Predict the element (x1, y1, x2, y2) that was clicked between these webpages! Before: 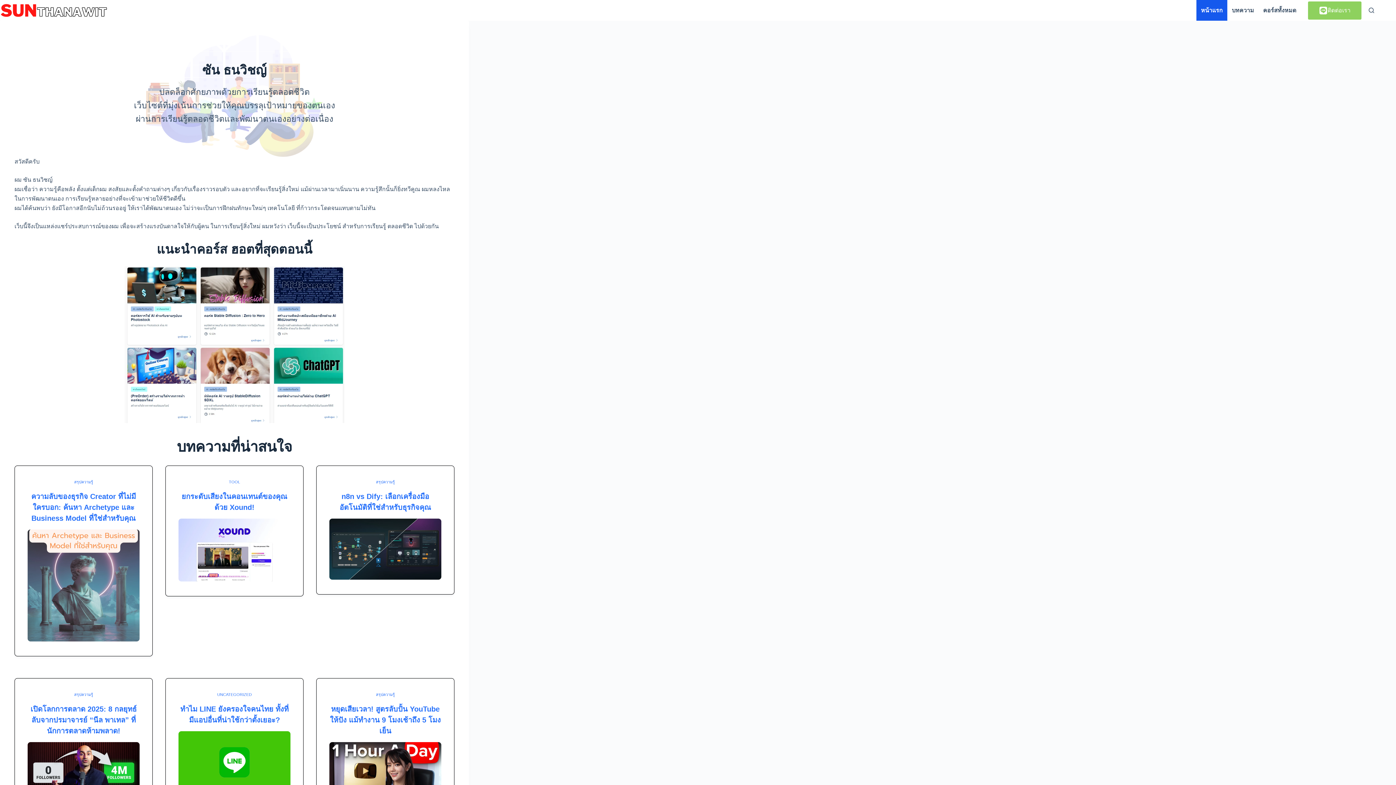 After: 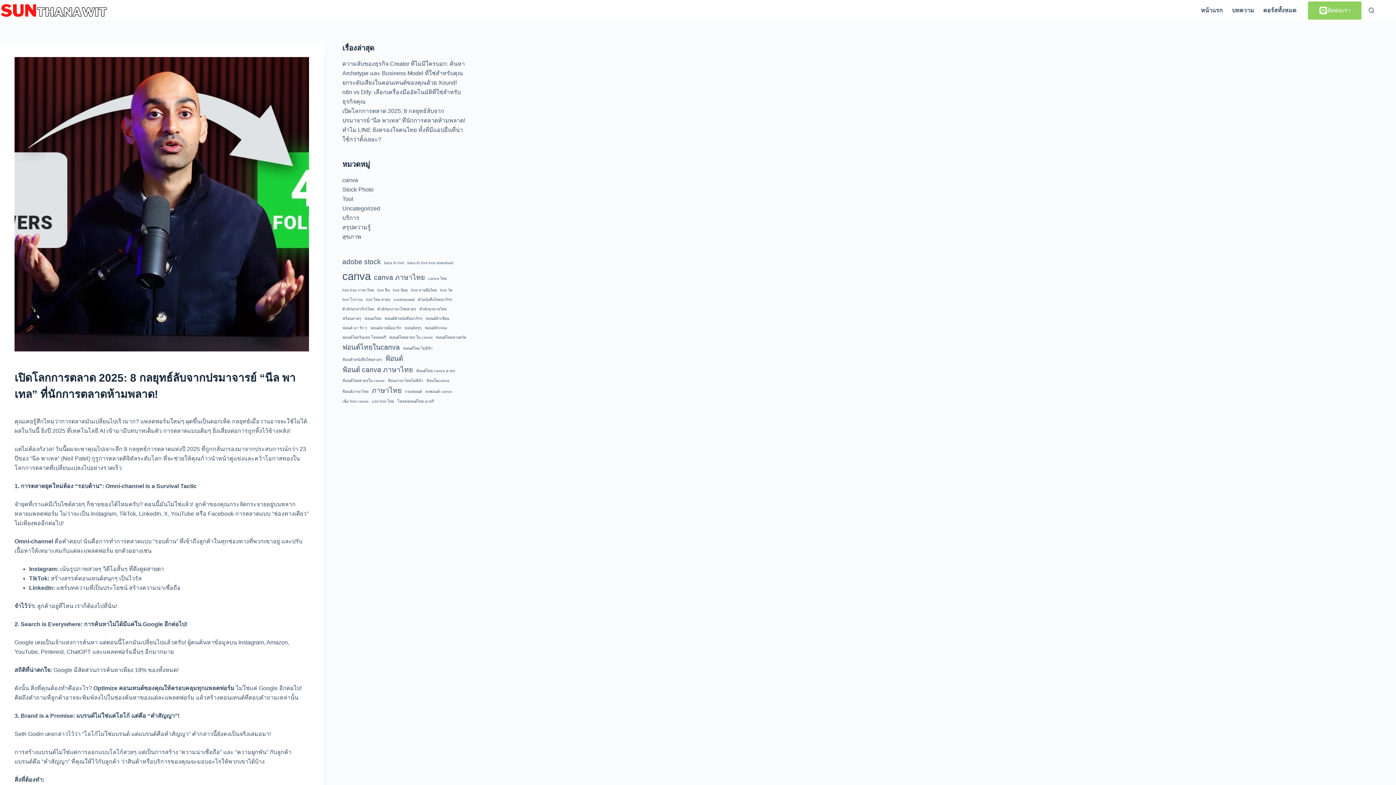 Action: bbox: (27, 742, 139, 805)